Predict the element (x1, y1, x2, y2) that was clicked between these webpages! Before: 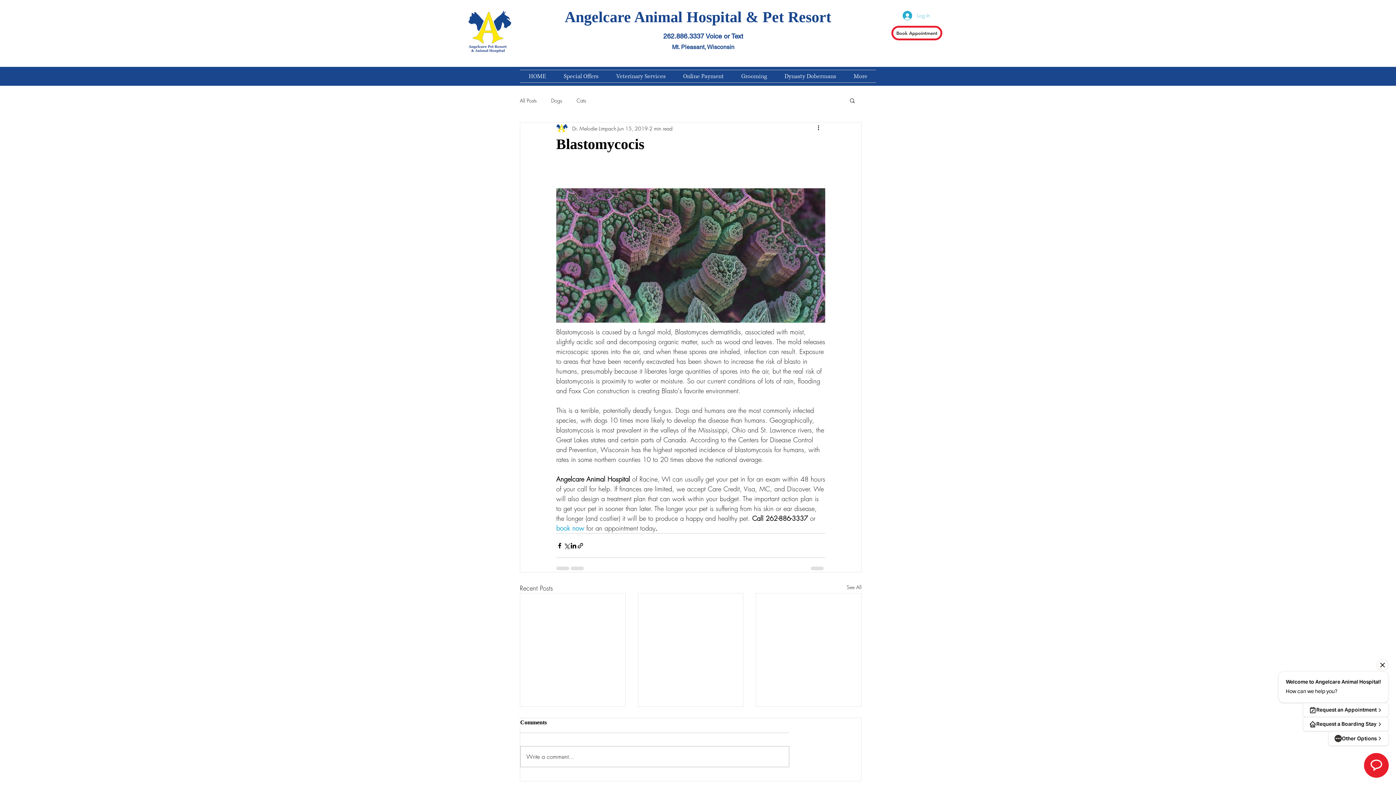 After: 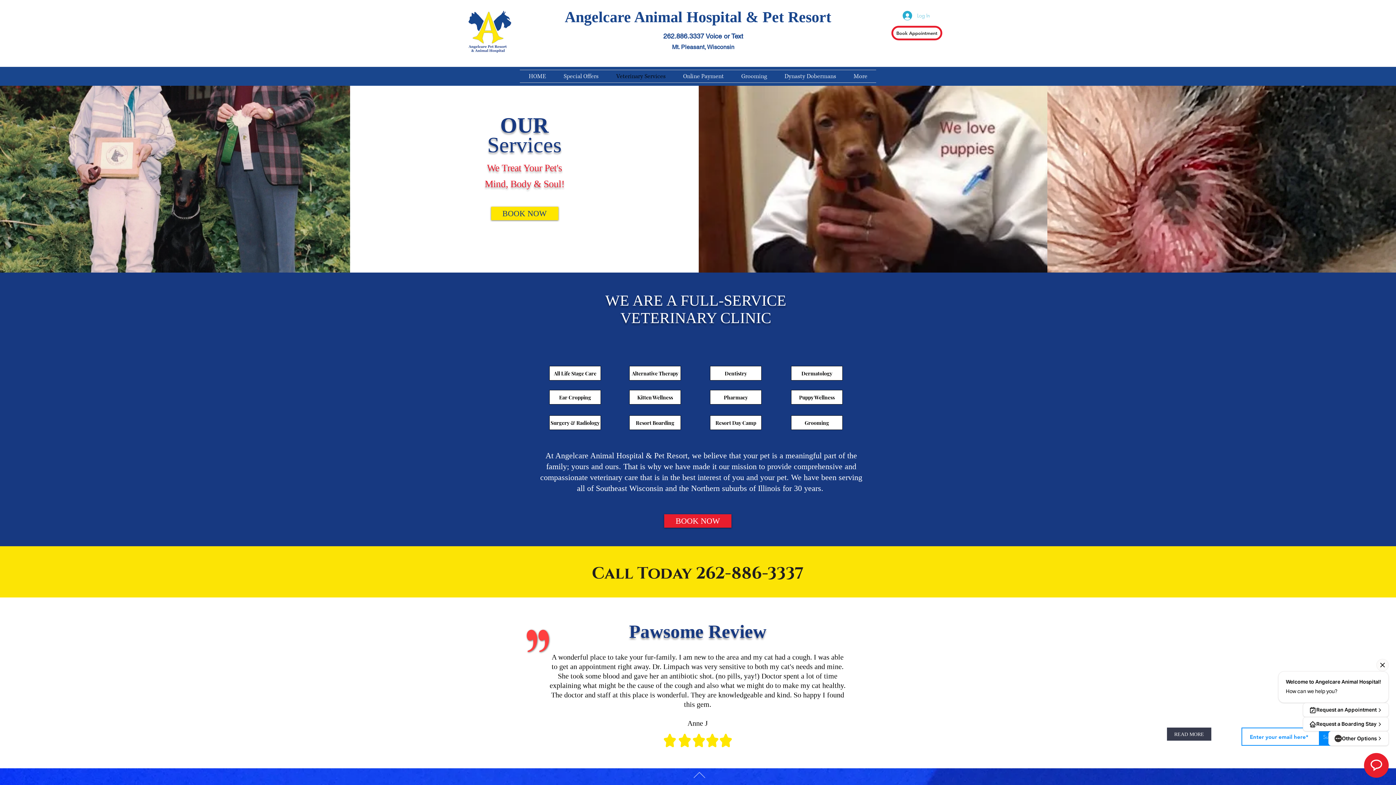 Action: label: Veterinary Services bbox: (607, 70, 674, 82)